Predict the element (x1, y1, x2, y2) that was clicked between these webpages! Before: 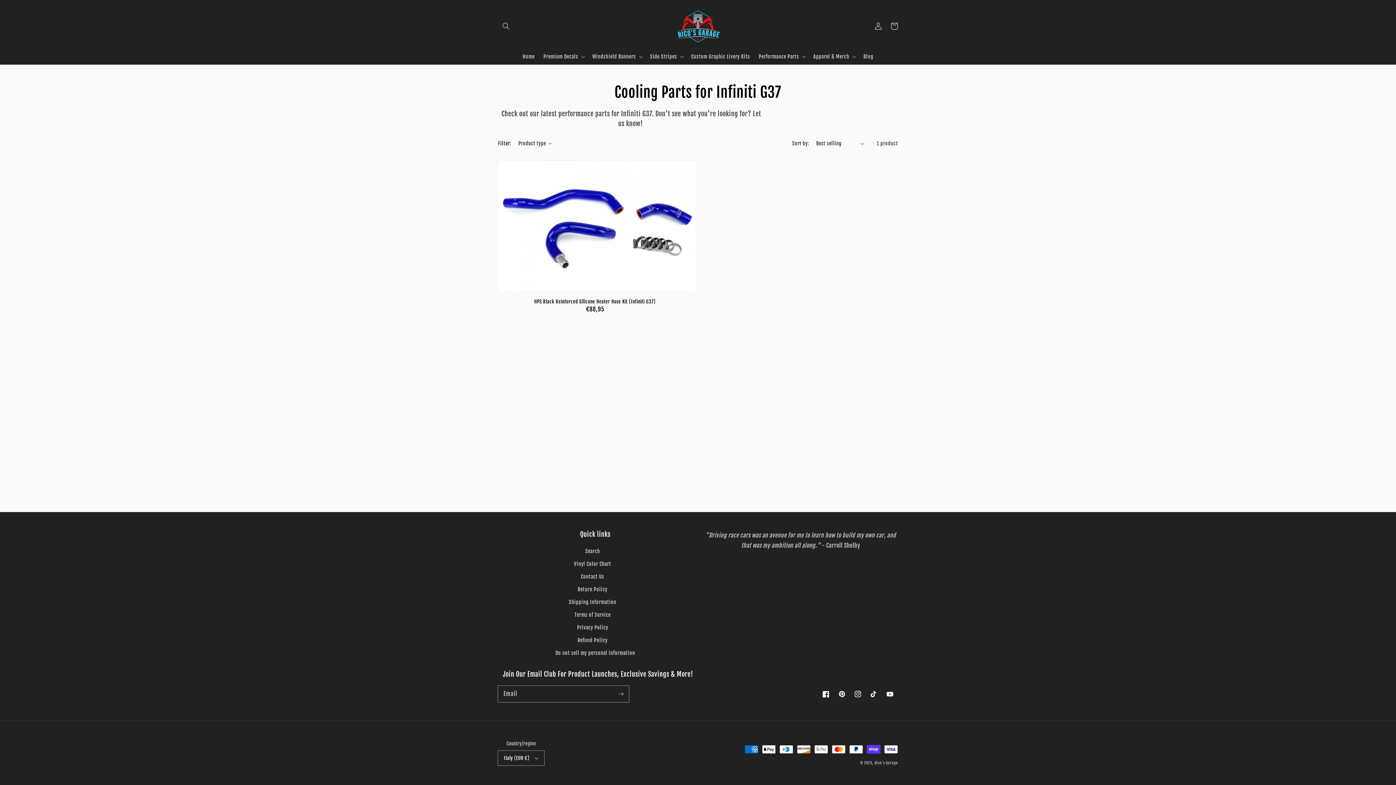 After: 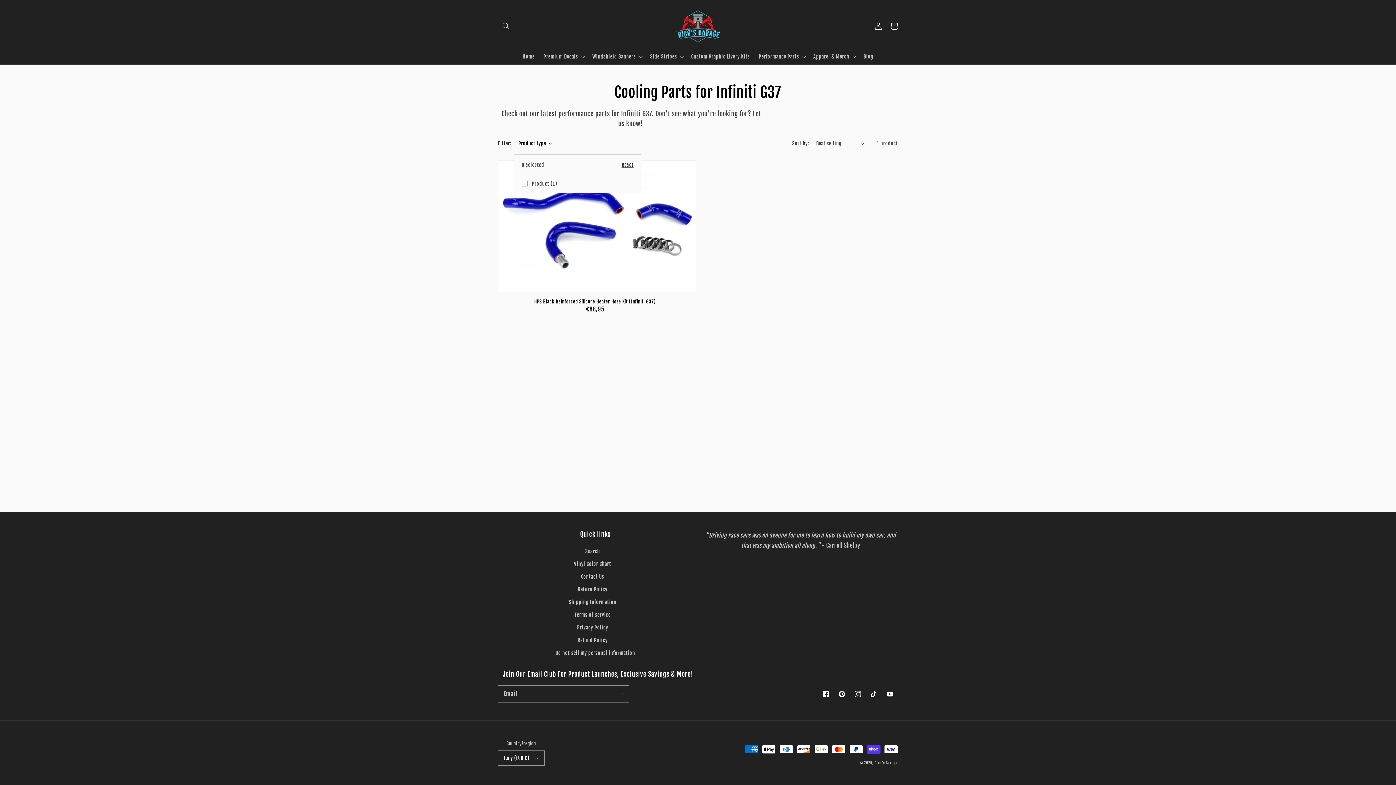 Action: label: Product type bbox: (518, 139, 552, 147)